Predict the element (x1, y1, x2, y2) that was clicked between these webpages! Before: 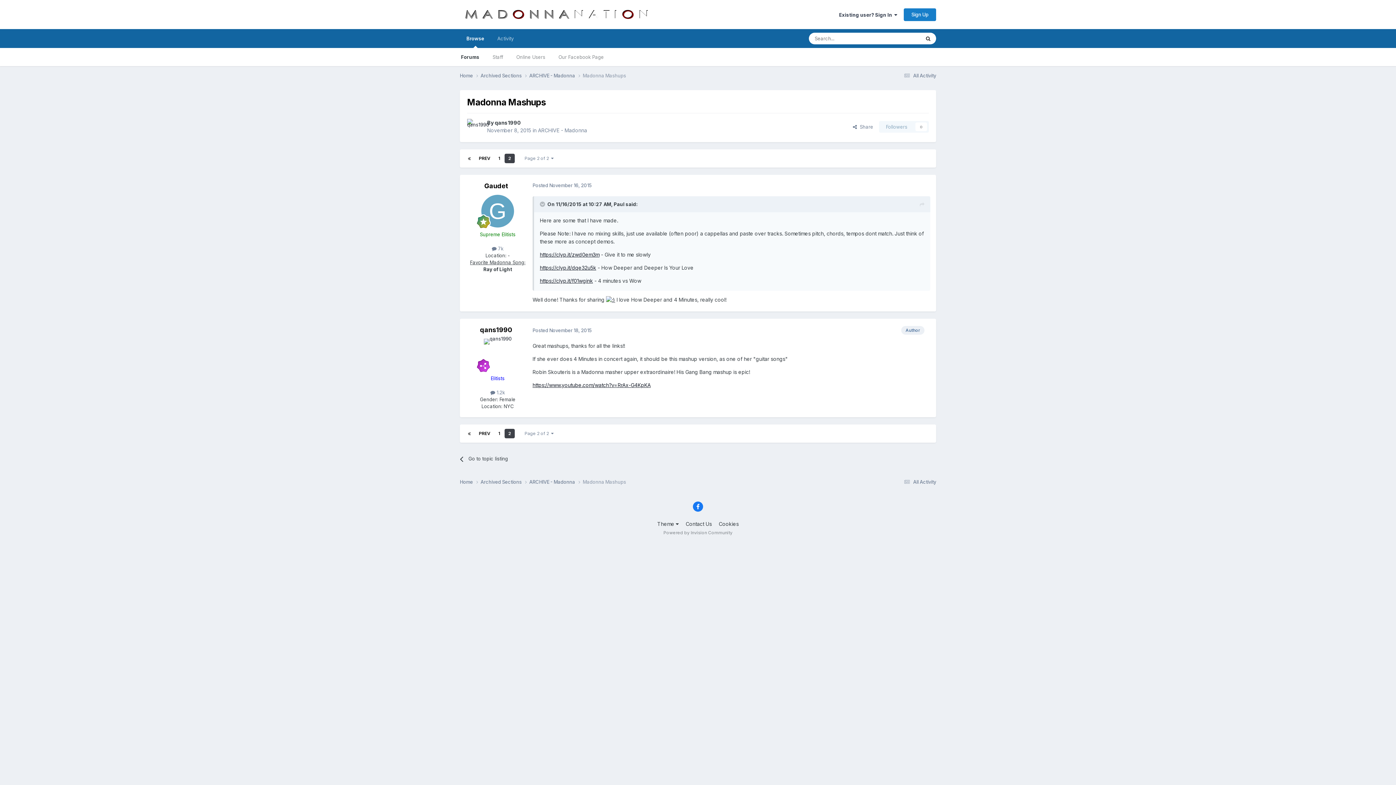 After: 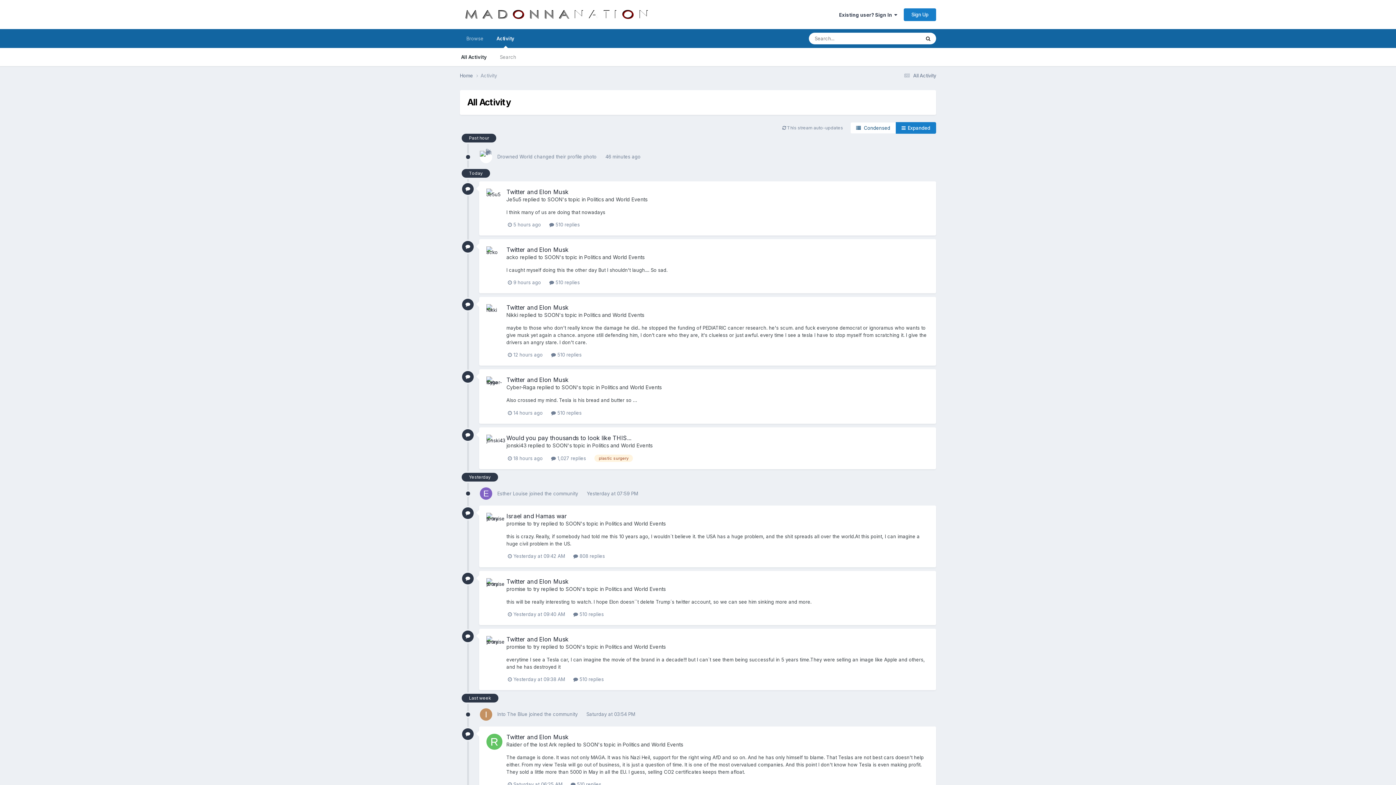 Action: bbox: (490, 29, 520, 48) label: Activity